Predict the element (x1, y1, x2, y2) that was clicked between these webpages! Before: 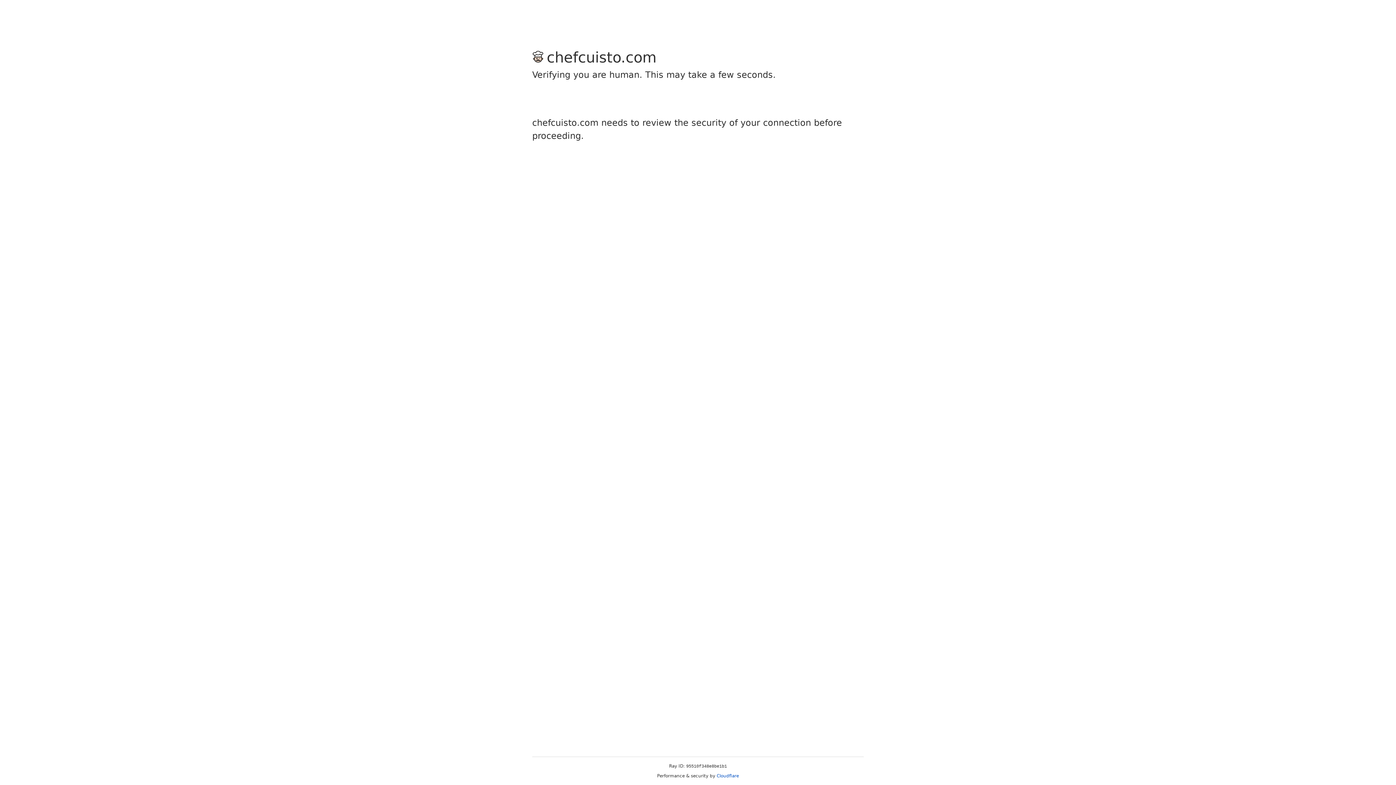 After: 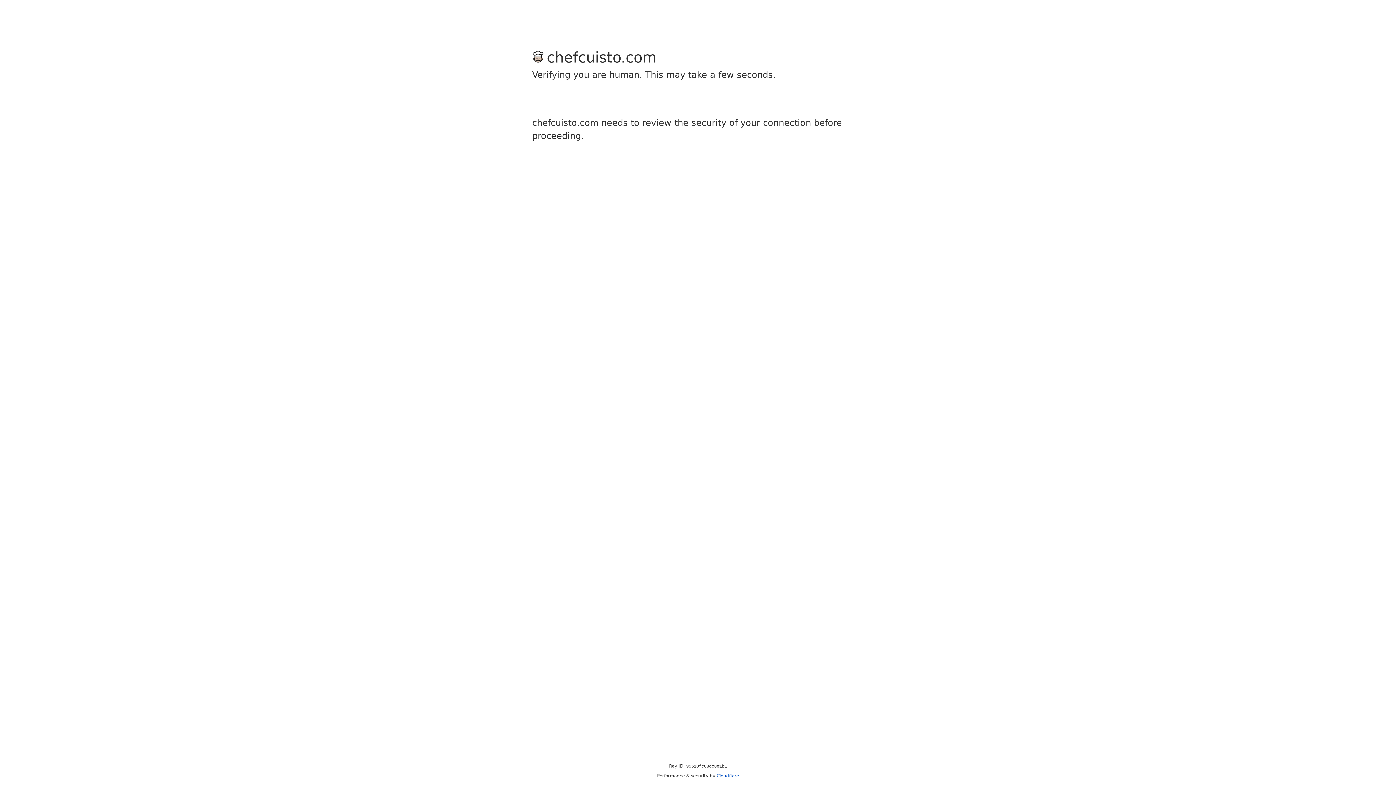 Action: bbox: (716, 773, 739, 778) label: Cloudflare